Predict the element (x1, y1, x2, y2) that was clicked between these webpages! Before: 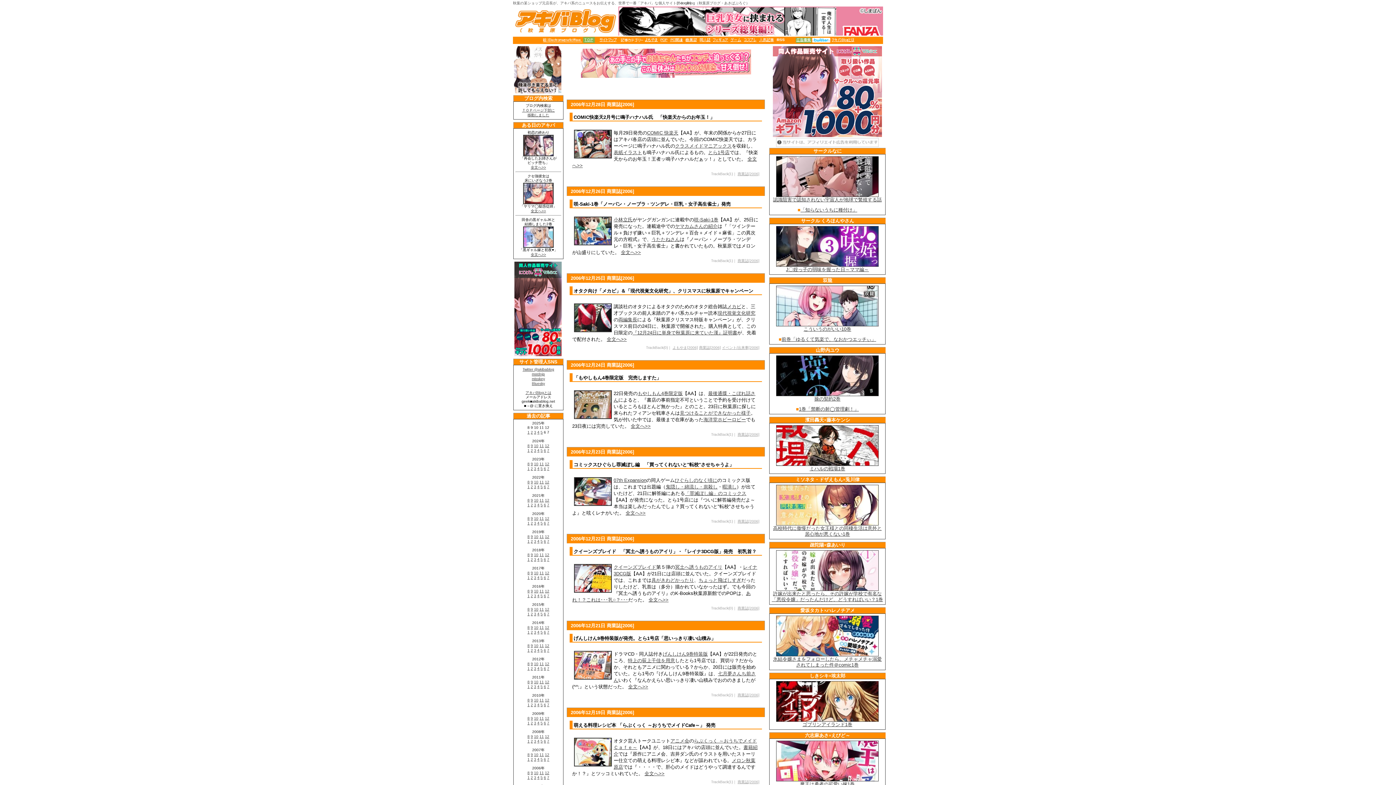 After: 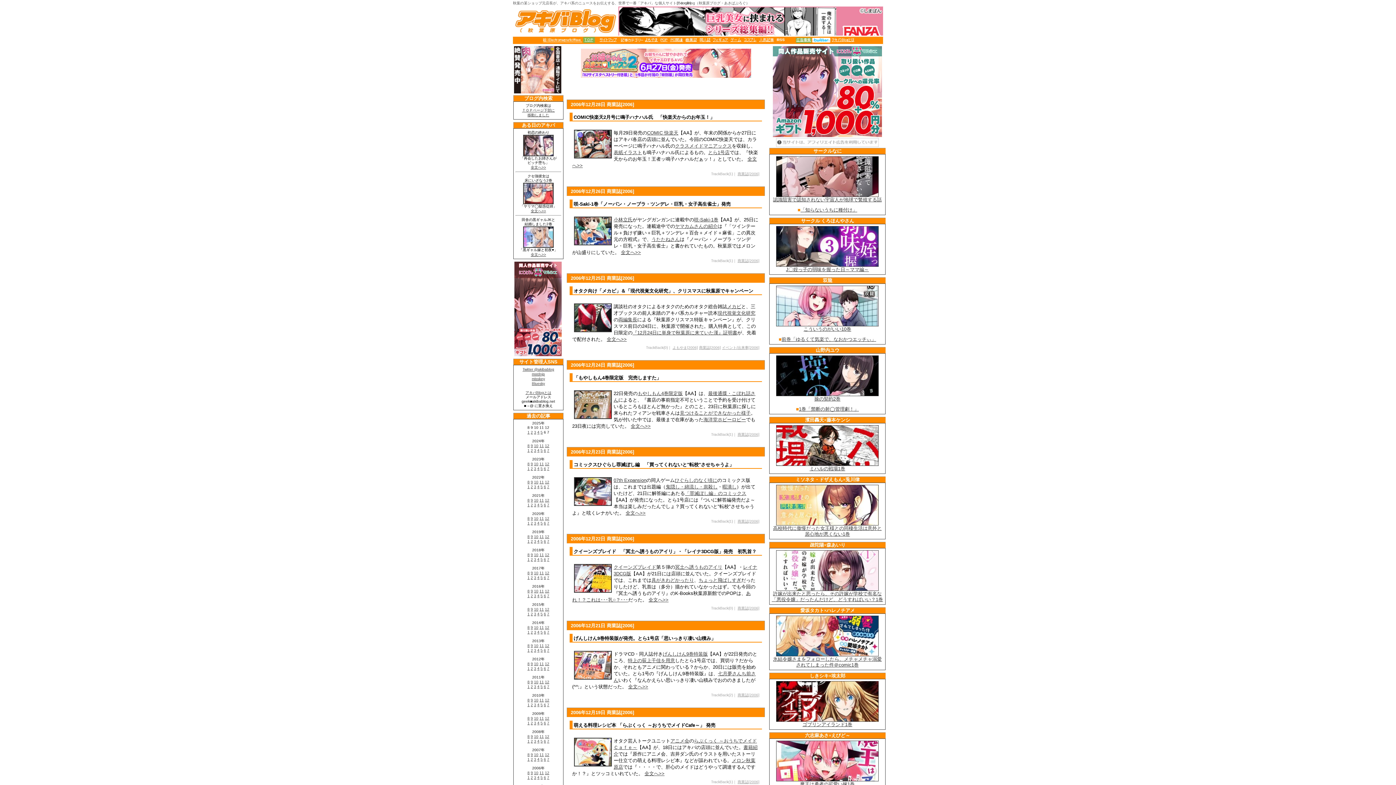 Action: bbox: (737, 432, 759, 436) label: 商業誌[2006]